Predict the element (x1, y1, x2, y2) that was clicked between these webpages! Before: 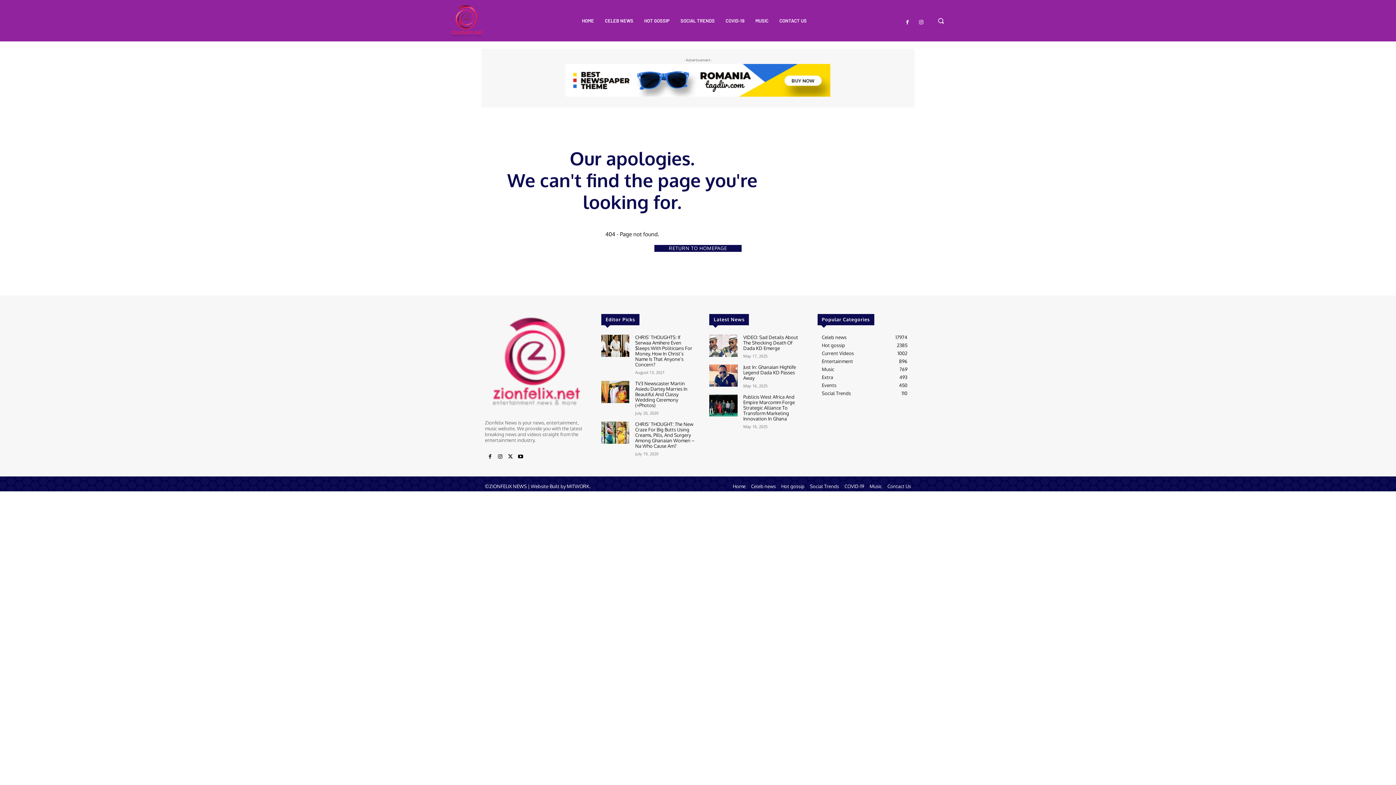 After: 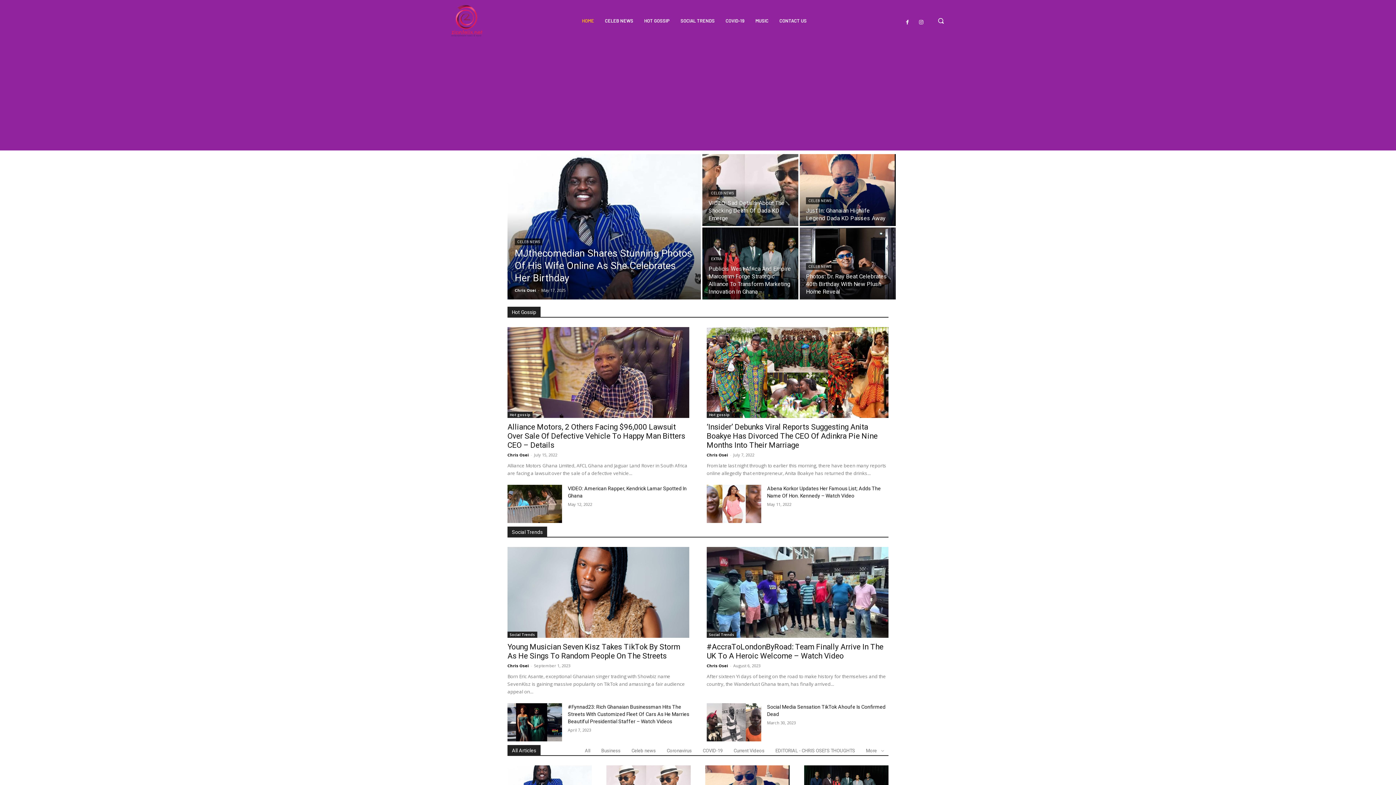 Action: bbox: (448, 3, 485, 37)